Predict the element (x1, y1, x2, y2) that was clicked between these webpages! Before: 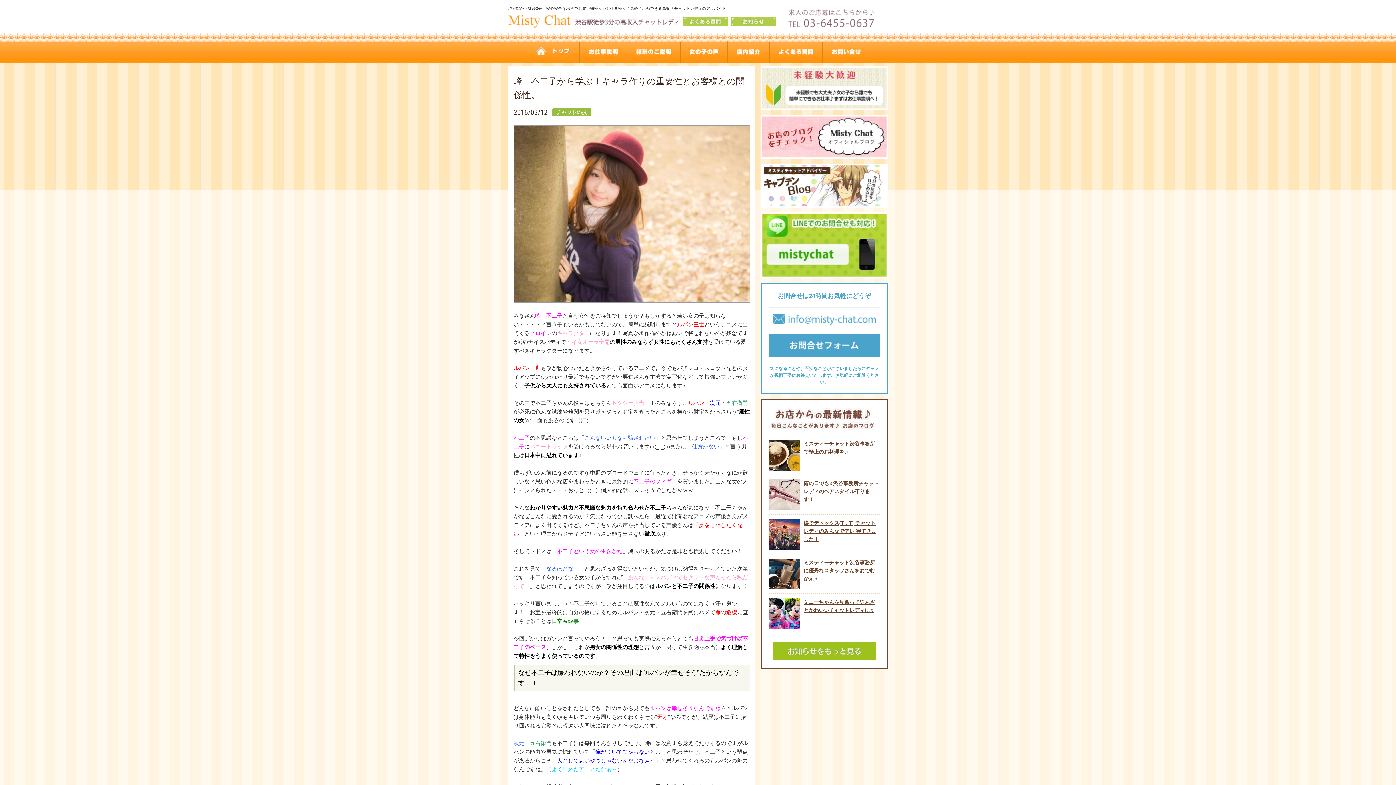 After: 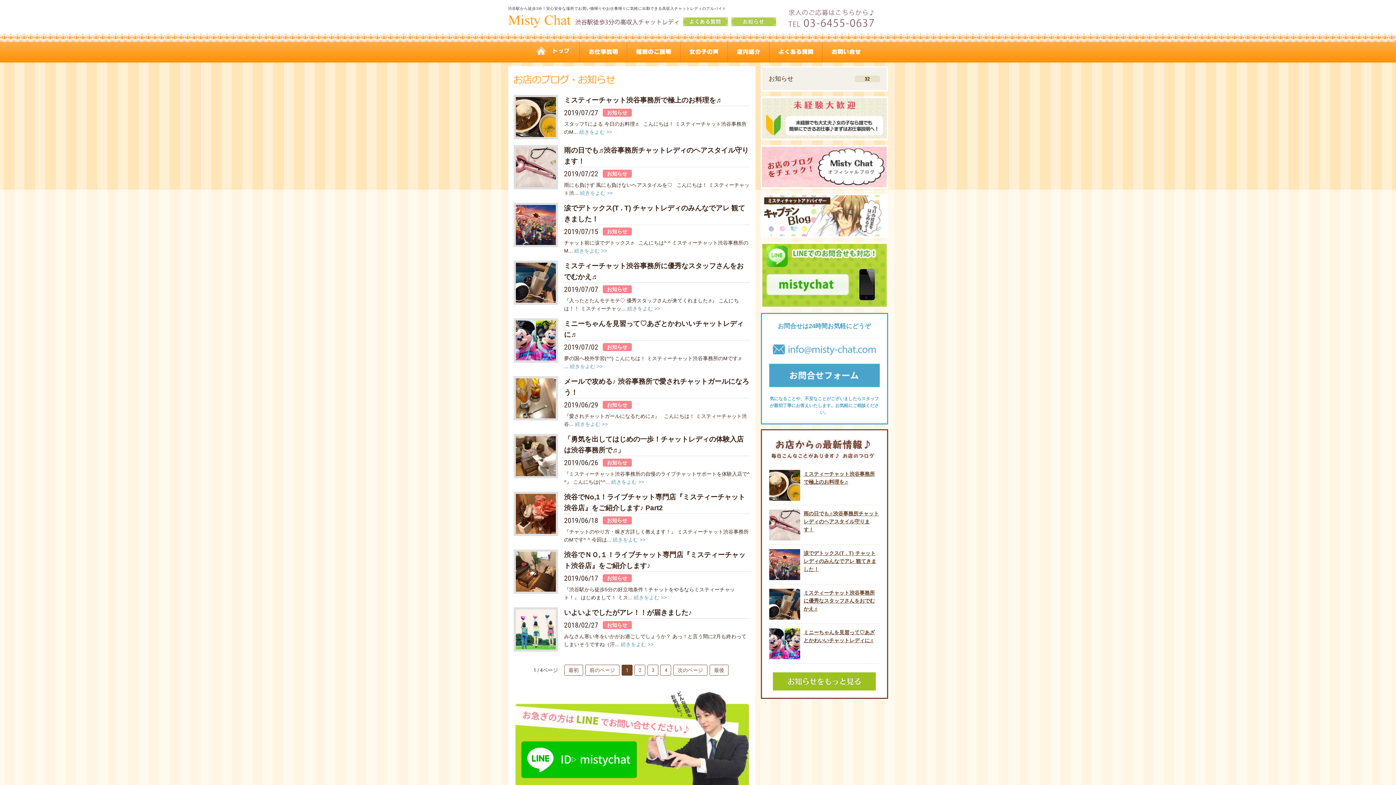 Action: bbox: (731, 17, 776, 26)